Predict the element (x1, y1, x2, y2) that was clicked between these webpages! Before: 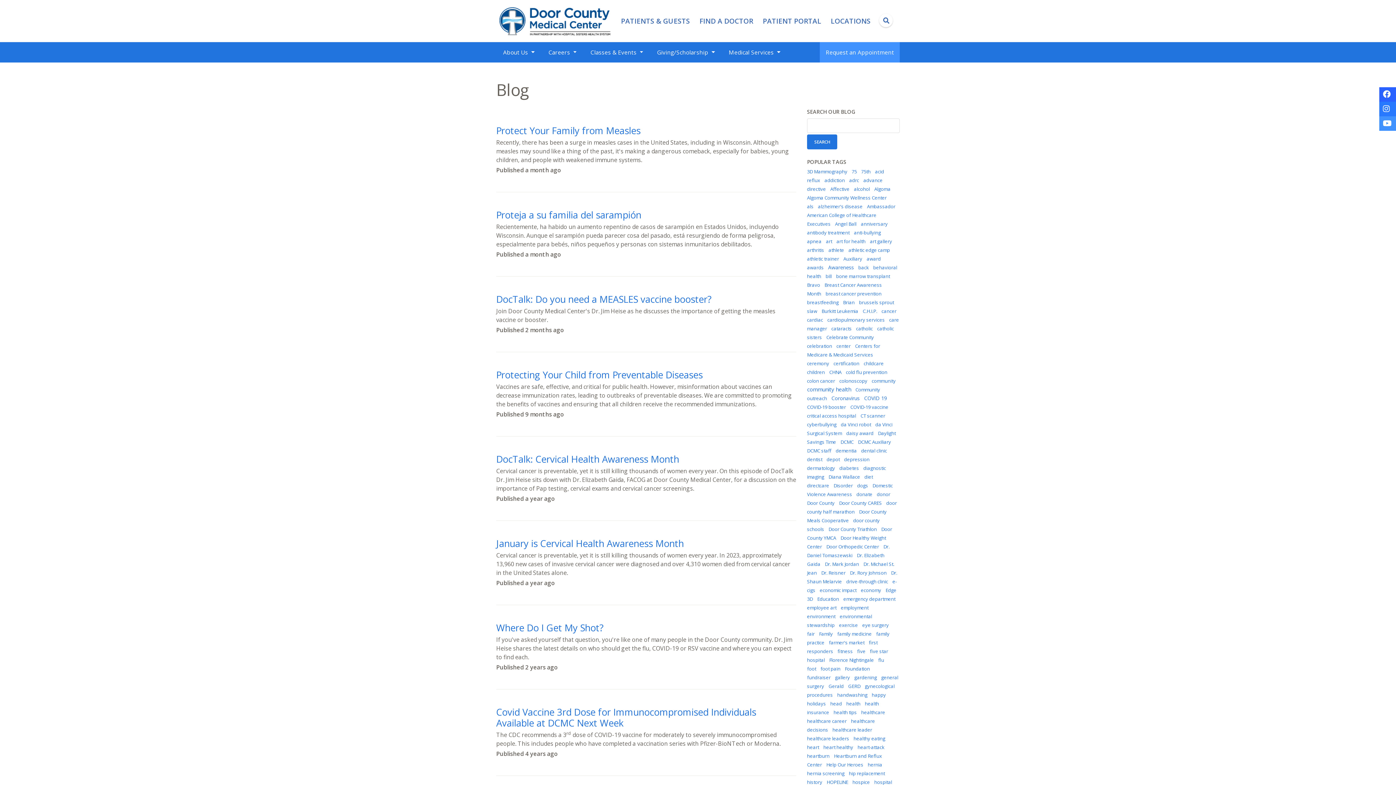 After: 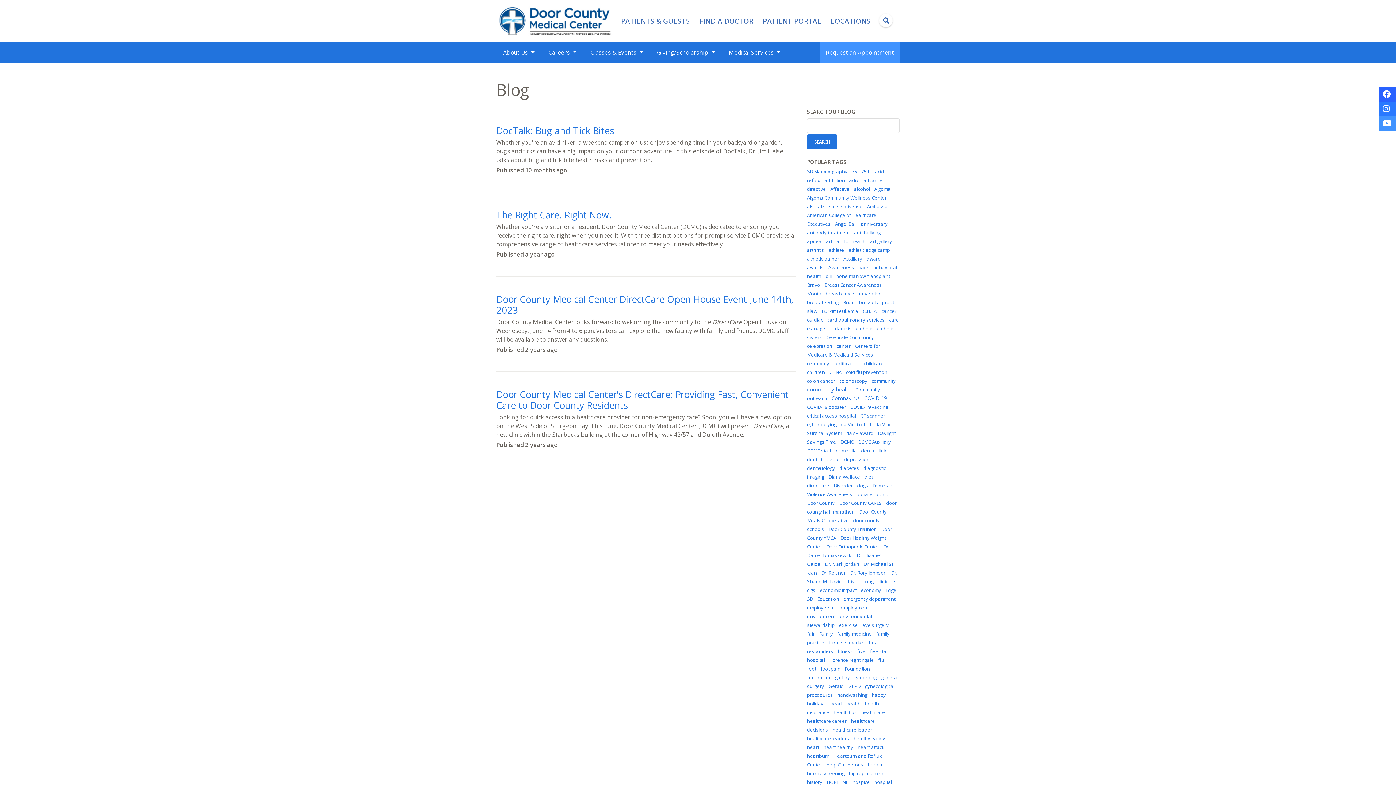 Action: bbox: (807, 482, 829, 489) label: directcare